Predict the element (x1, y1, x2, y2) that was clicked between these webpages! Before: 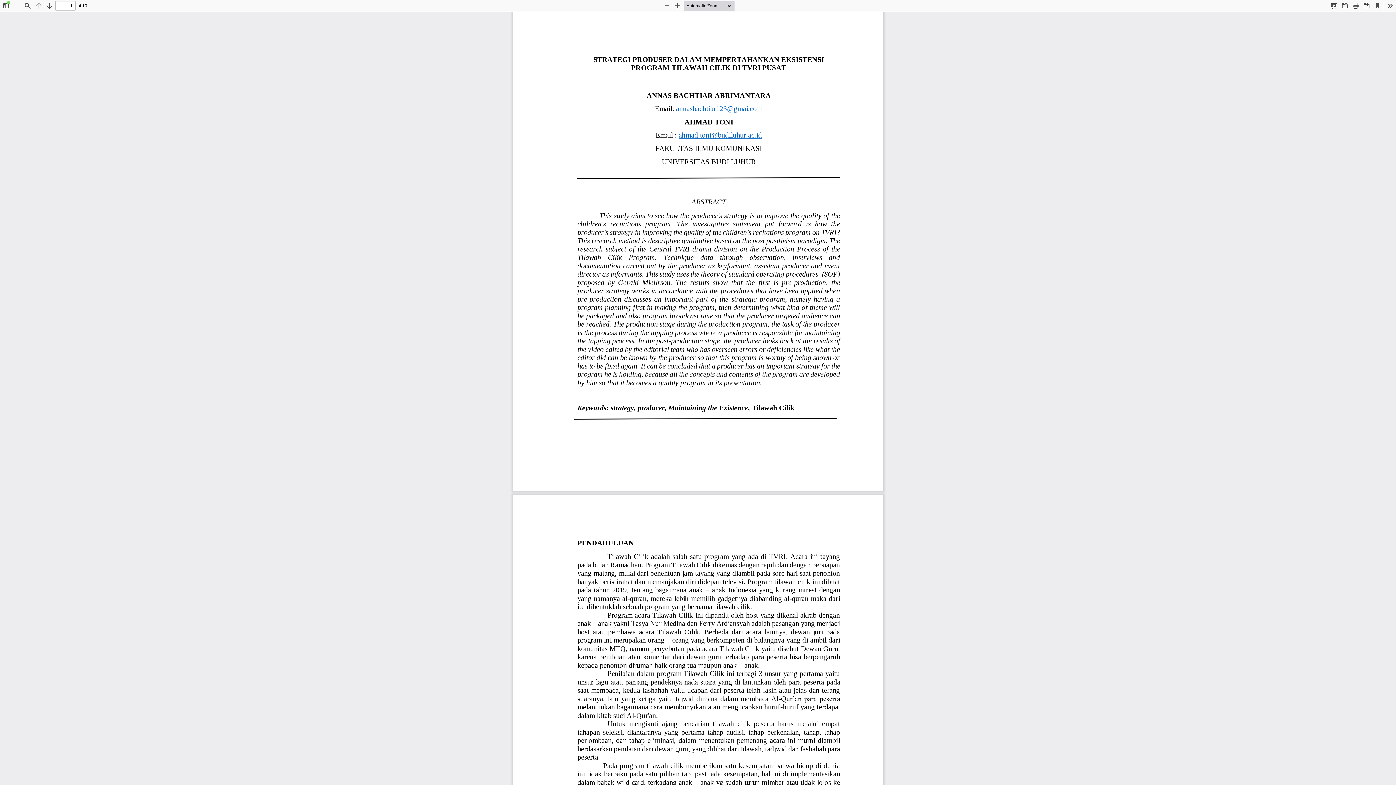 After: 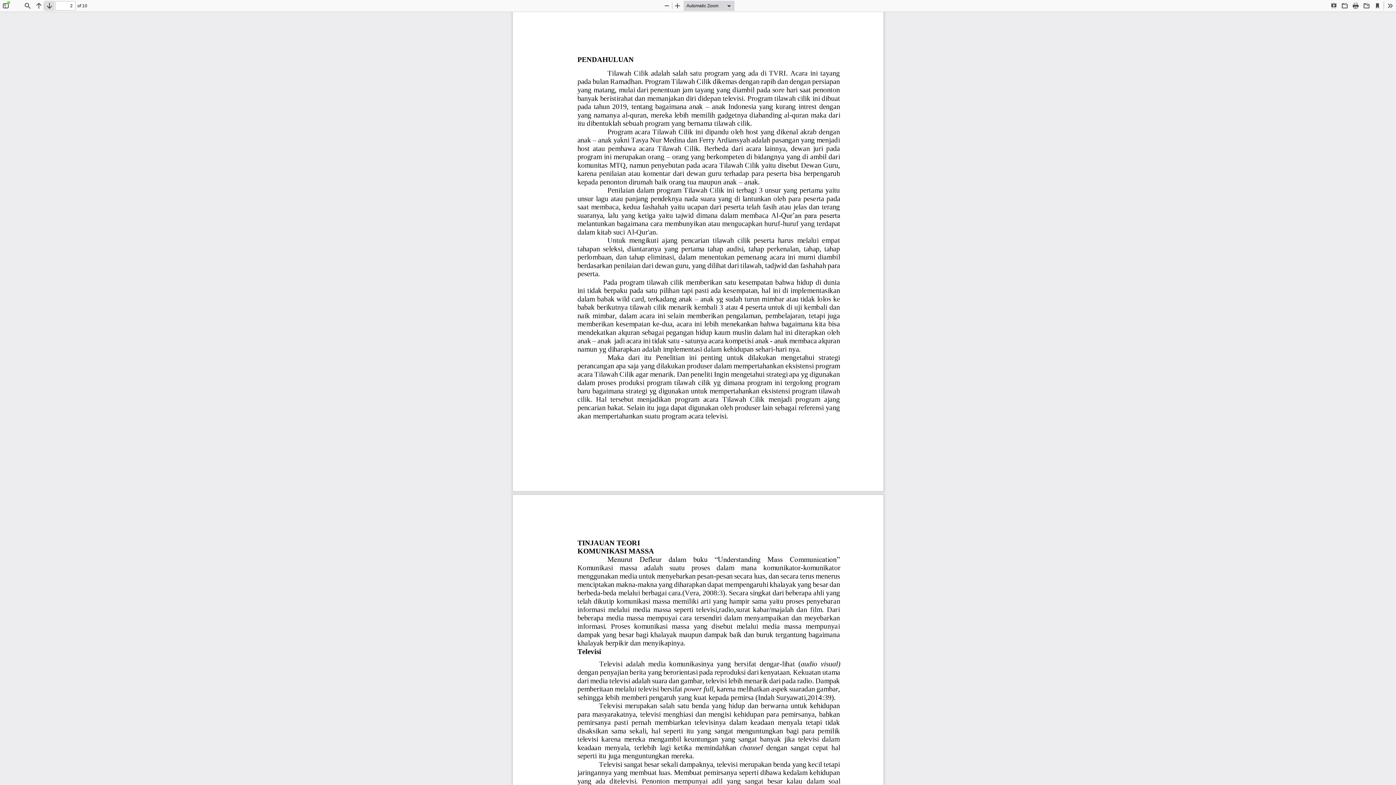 Action: bbox: (44, 0, 54, 10) label: Next